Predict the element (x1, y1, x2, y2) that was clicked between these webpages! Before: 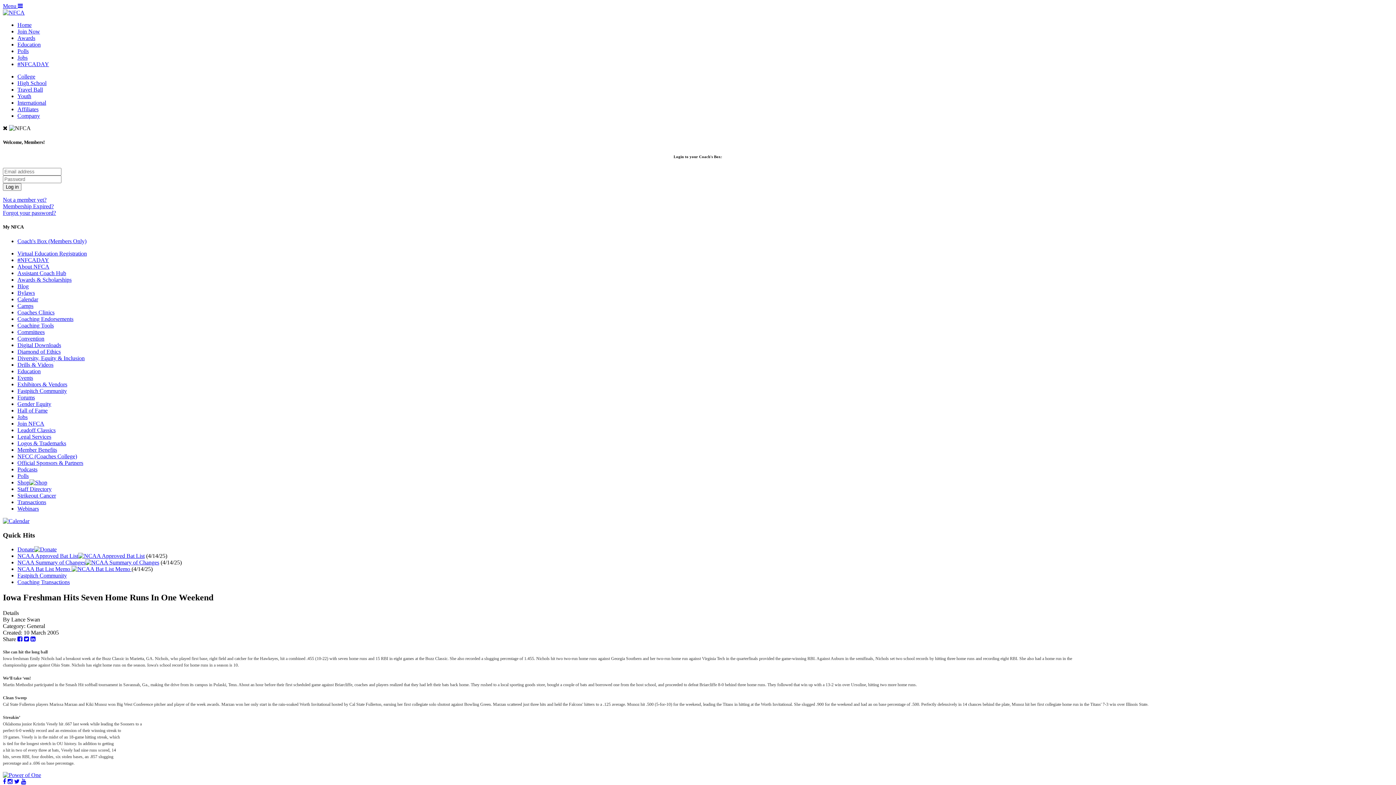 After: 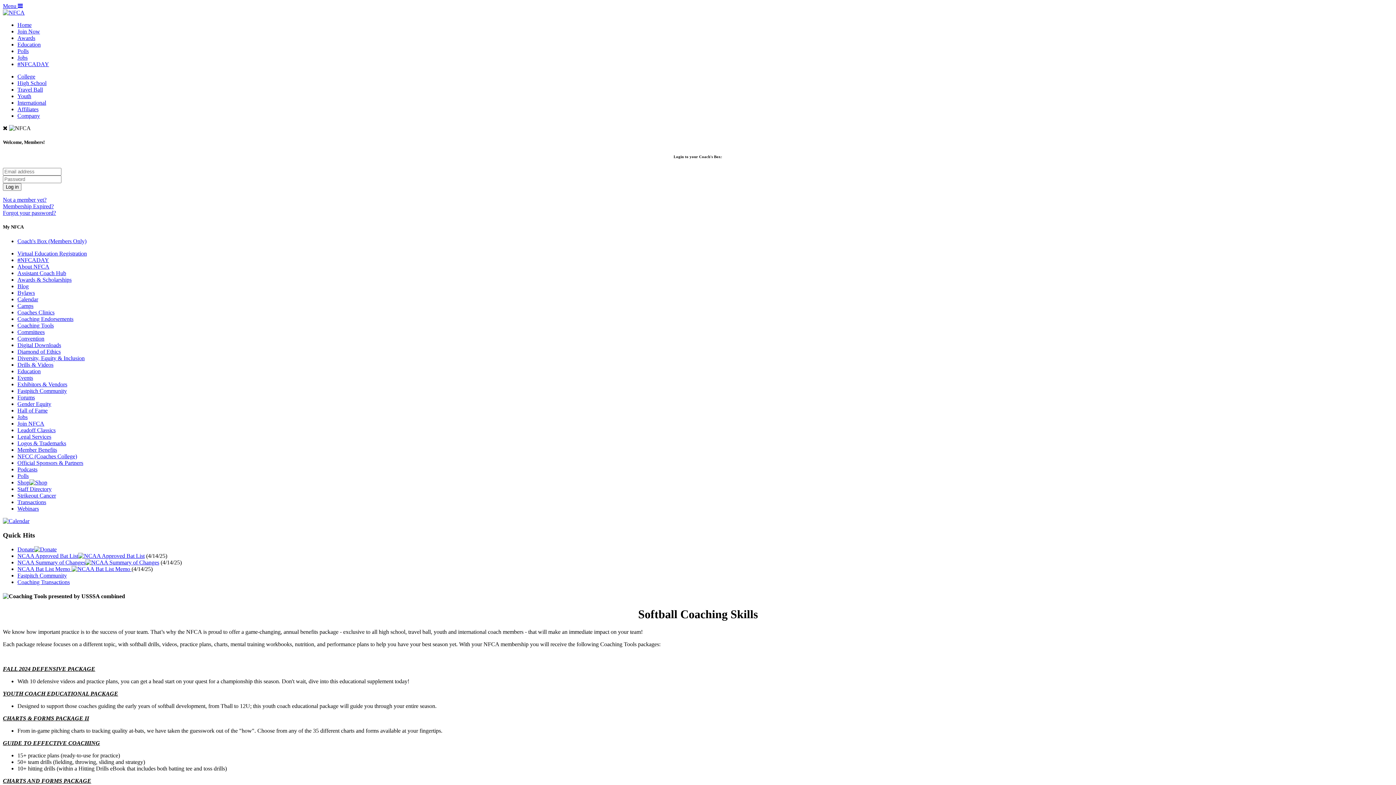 Action: bbox: (17, 322, 53, 328) label: Coaching Tools